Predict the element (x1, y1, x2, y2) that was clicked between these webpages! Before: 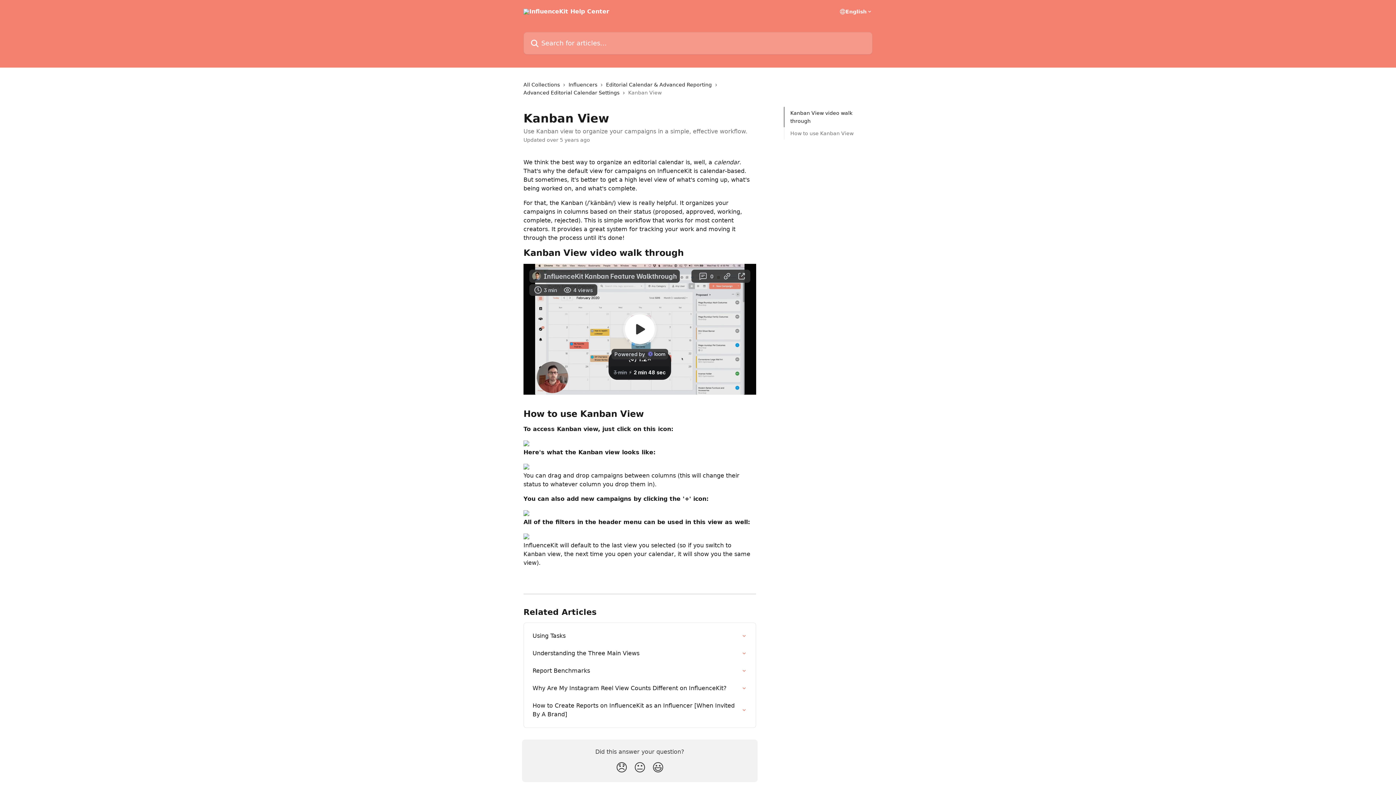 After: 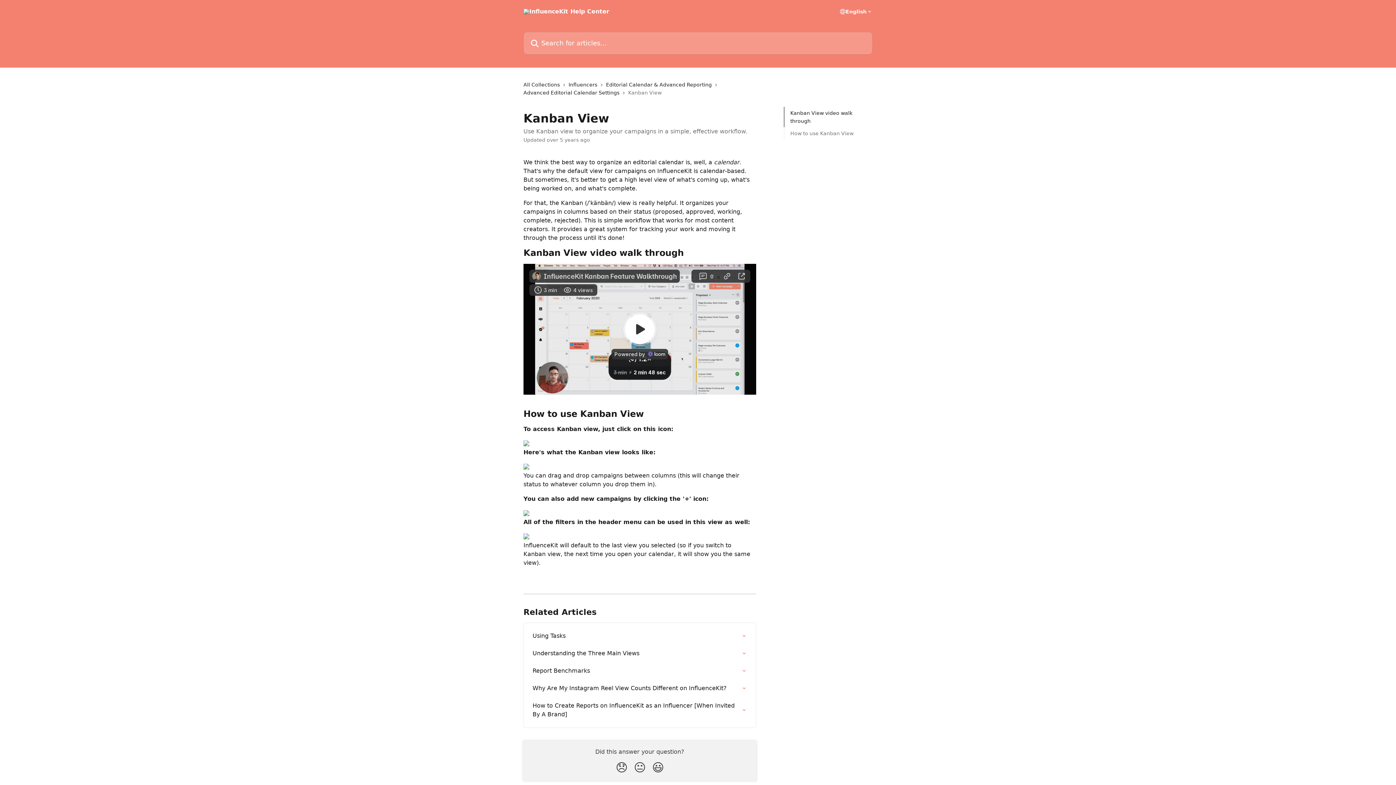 Action: bbox: (523, 510, 529, 517)